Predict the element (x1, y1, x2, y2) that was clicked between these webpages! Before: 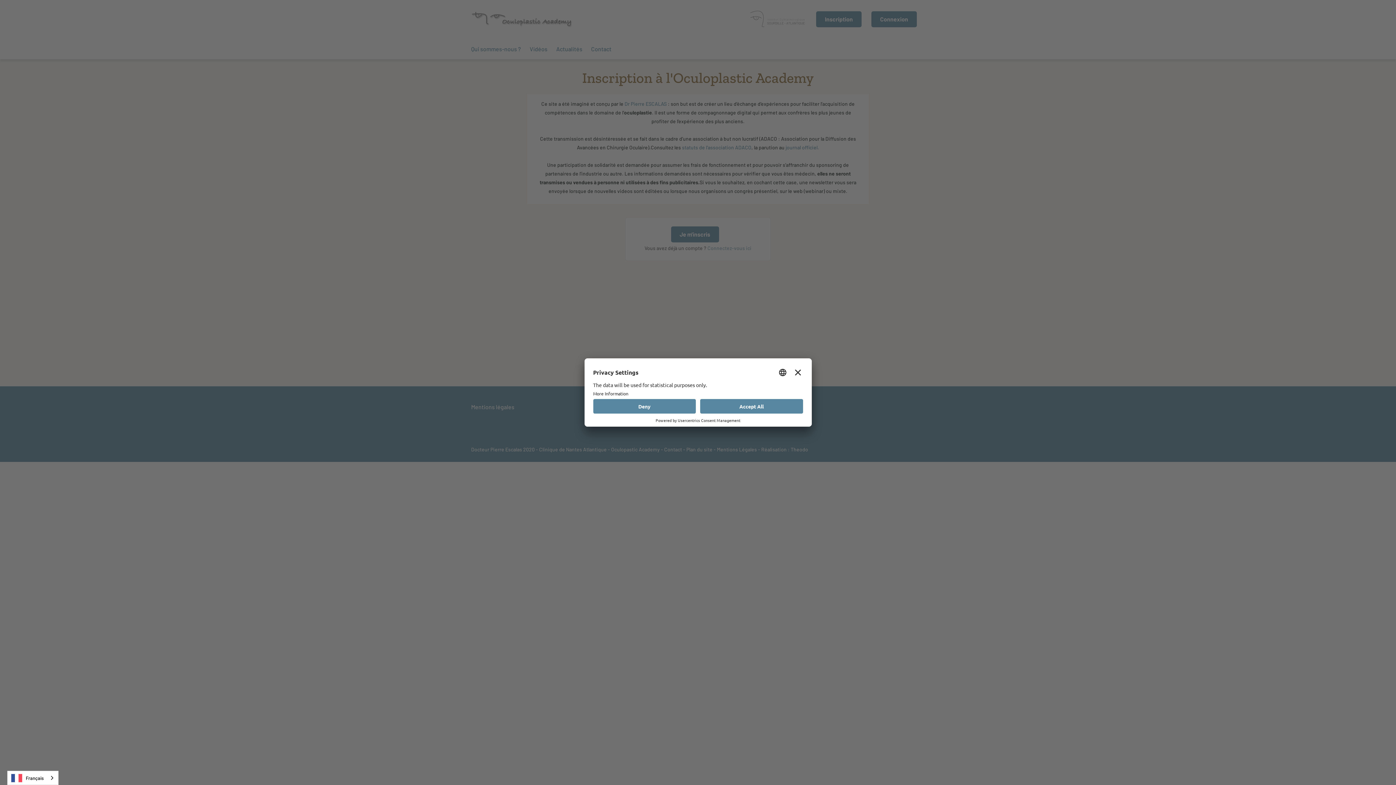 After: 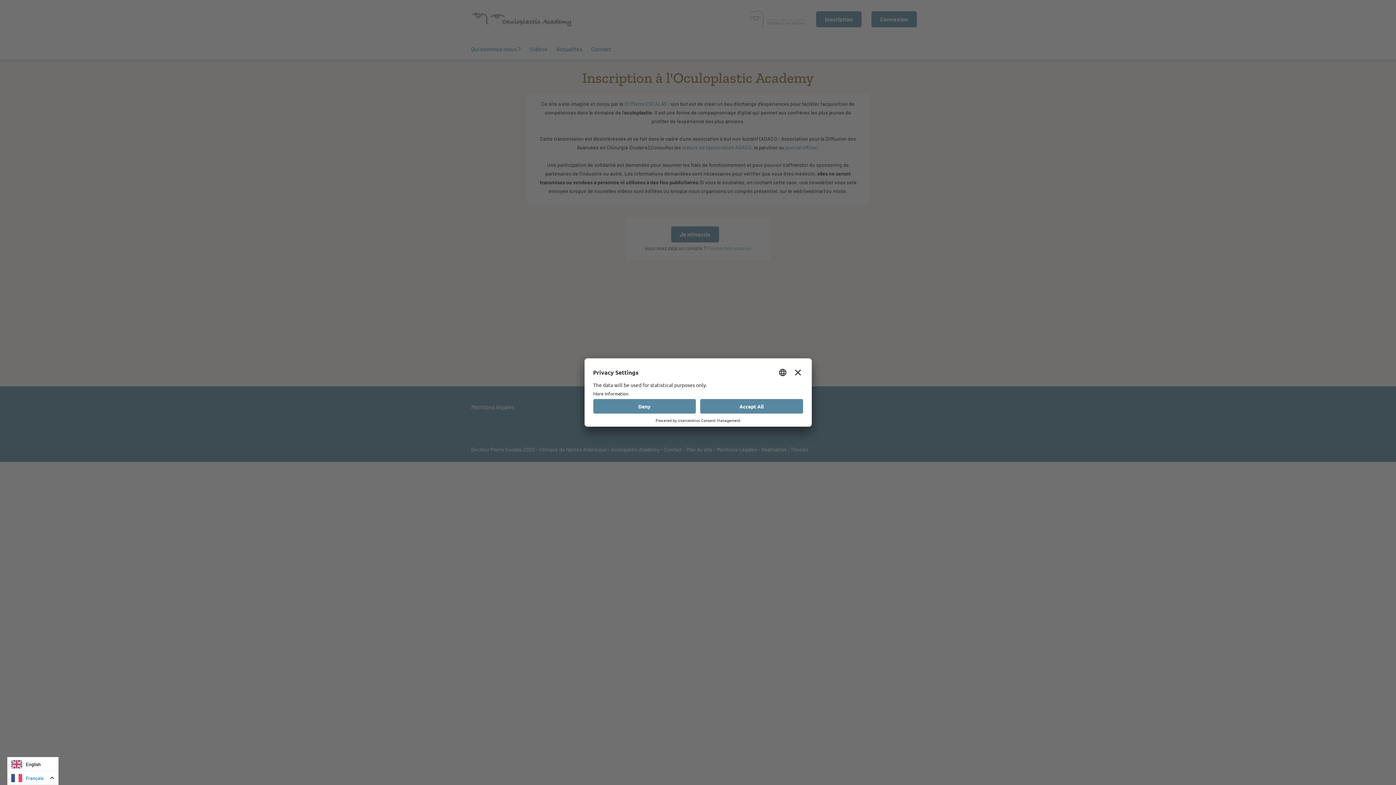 Action: bbox: (7, 771, 58, 785) label: Français